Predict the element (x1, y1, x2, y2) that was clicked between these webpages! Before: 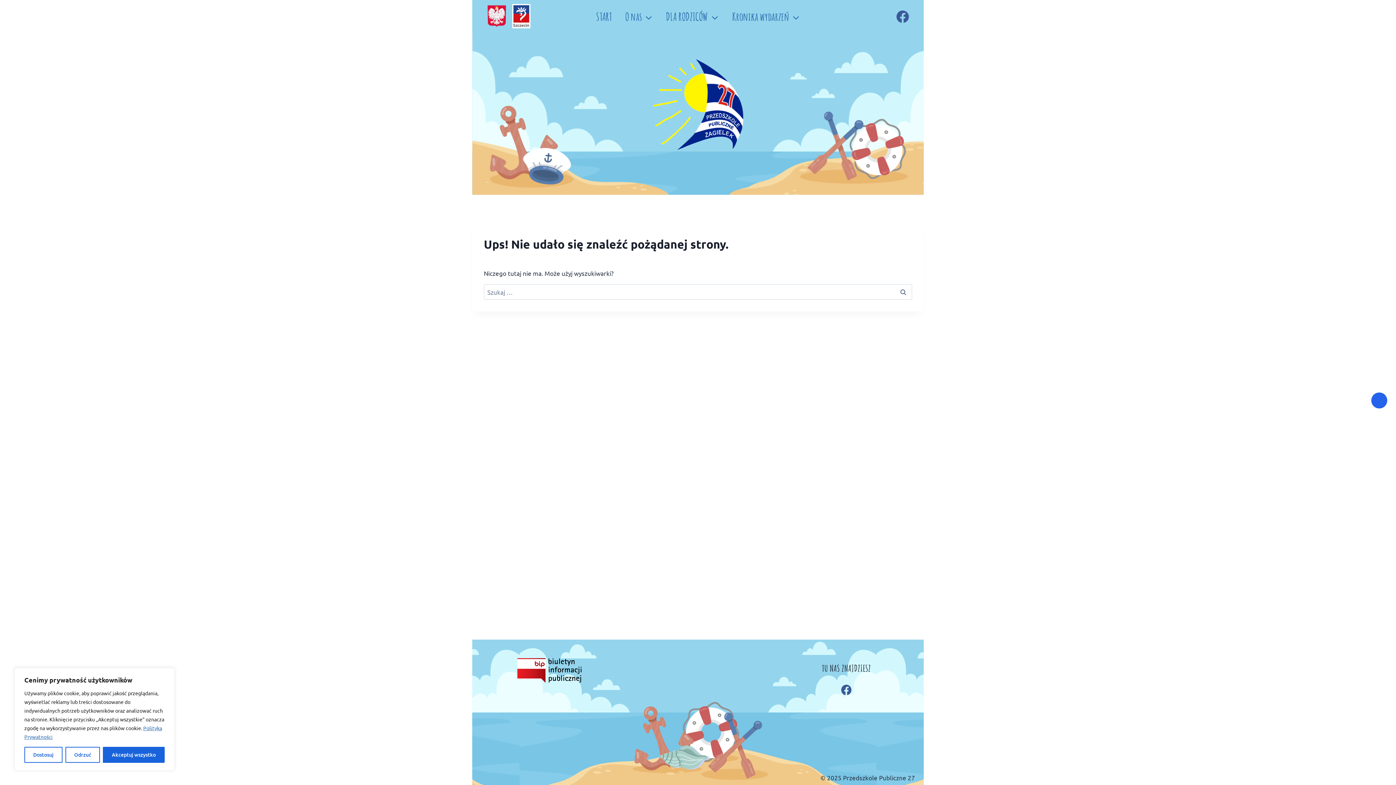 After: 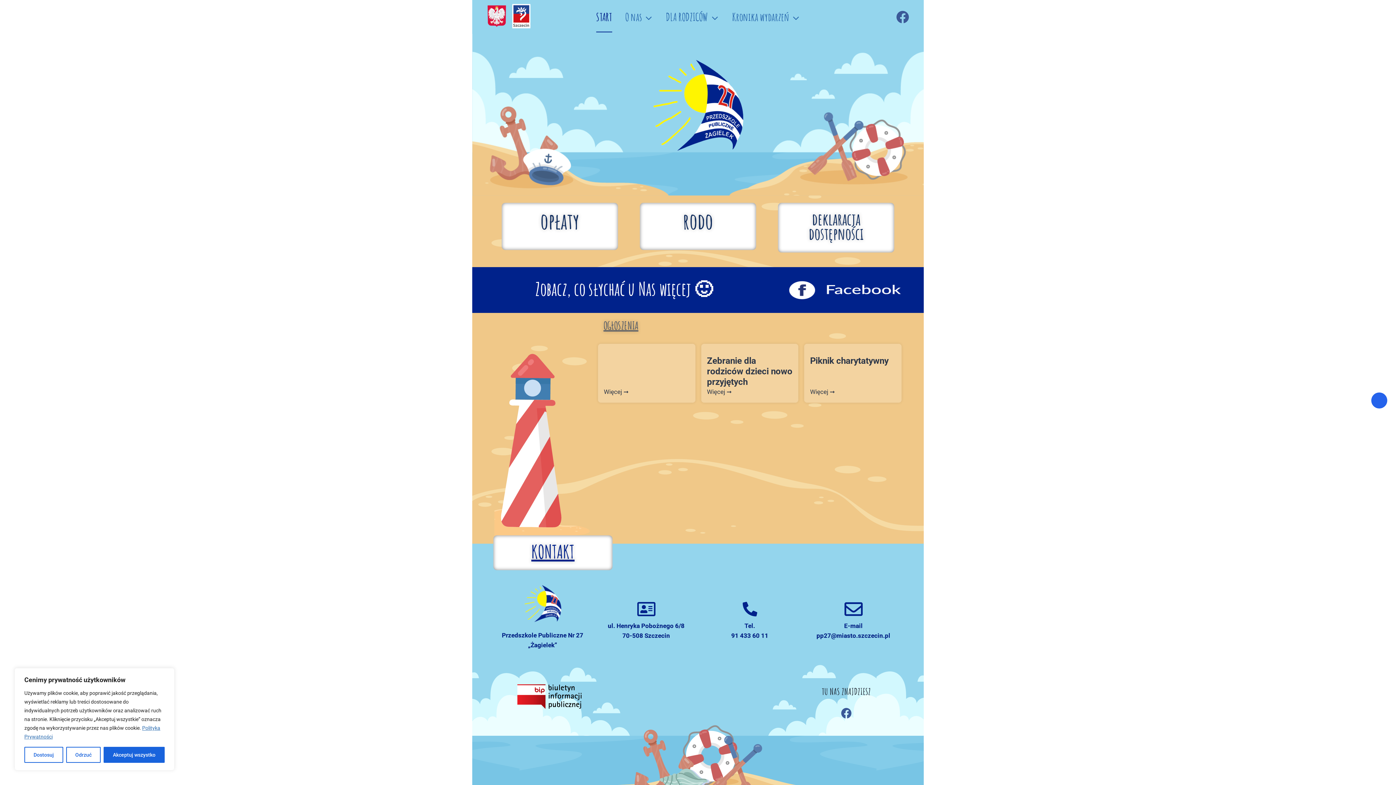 Action: bbox: (643, 51, 753, 158)